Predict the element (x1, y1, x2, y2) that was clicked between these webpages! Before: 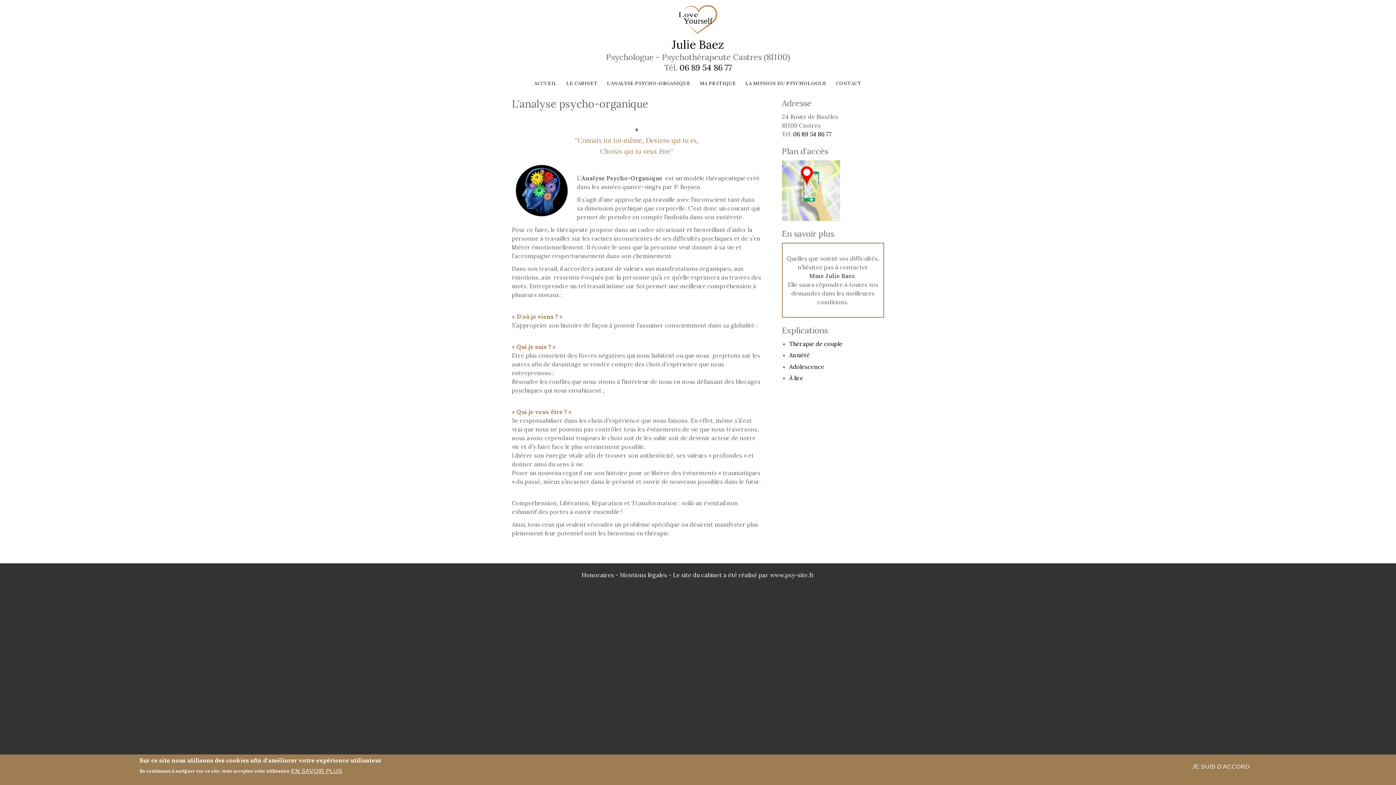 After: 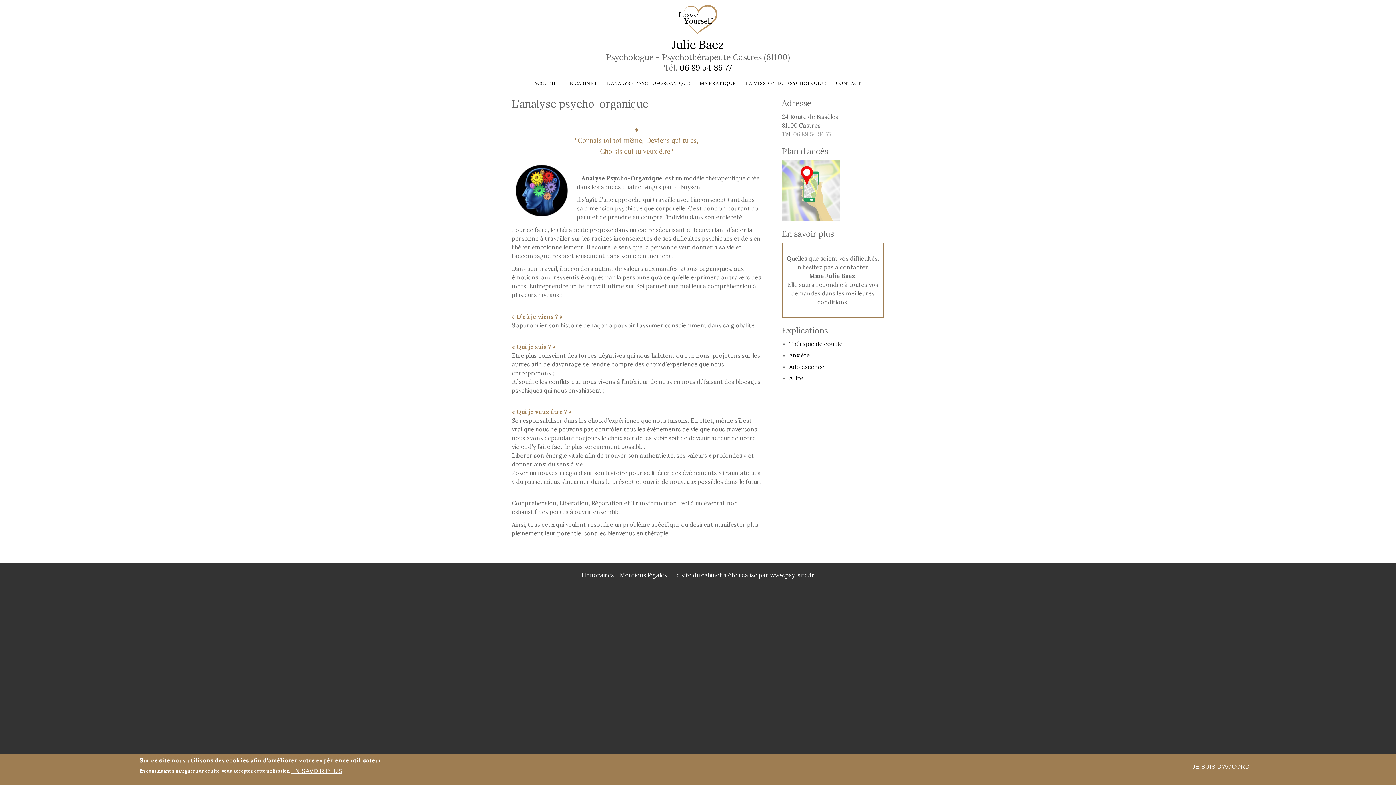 Action: bbox: (793, 130, 831, 137) label: 06 89 54 86 77